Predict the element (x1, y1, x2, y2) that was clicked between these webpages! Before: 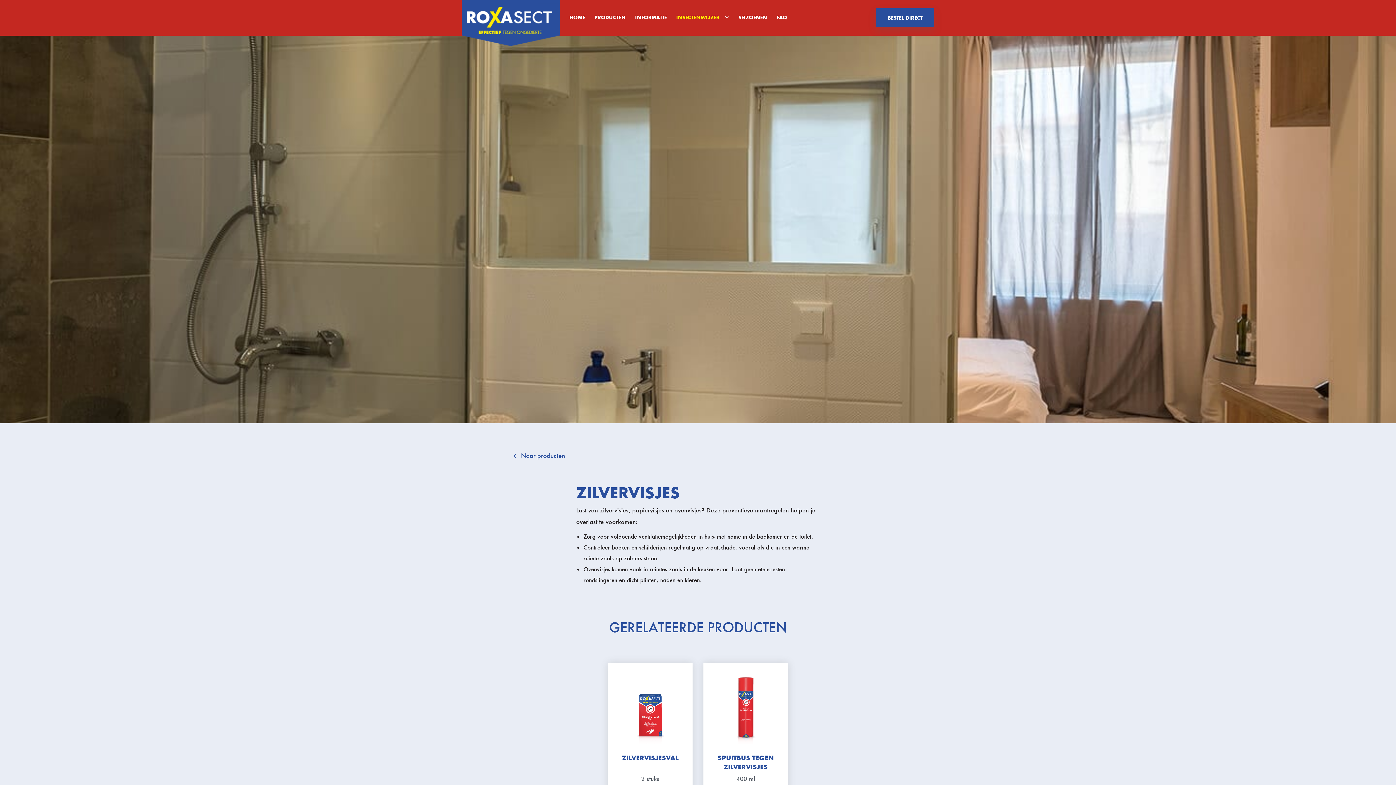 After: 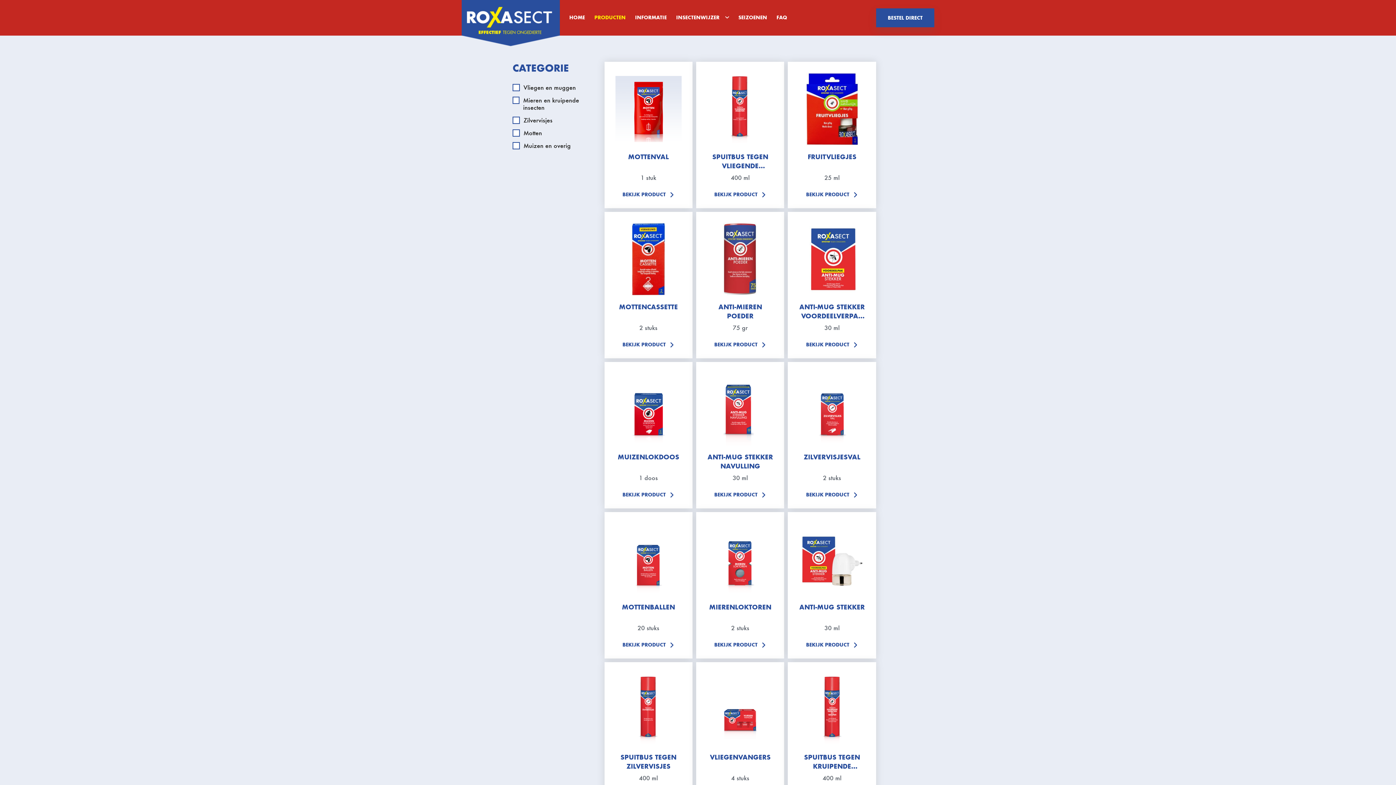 Action: label:  Naar producten bbox: (512, 451, 565, 460)